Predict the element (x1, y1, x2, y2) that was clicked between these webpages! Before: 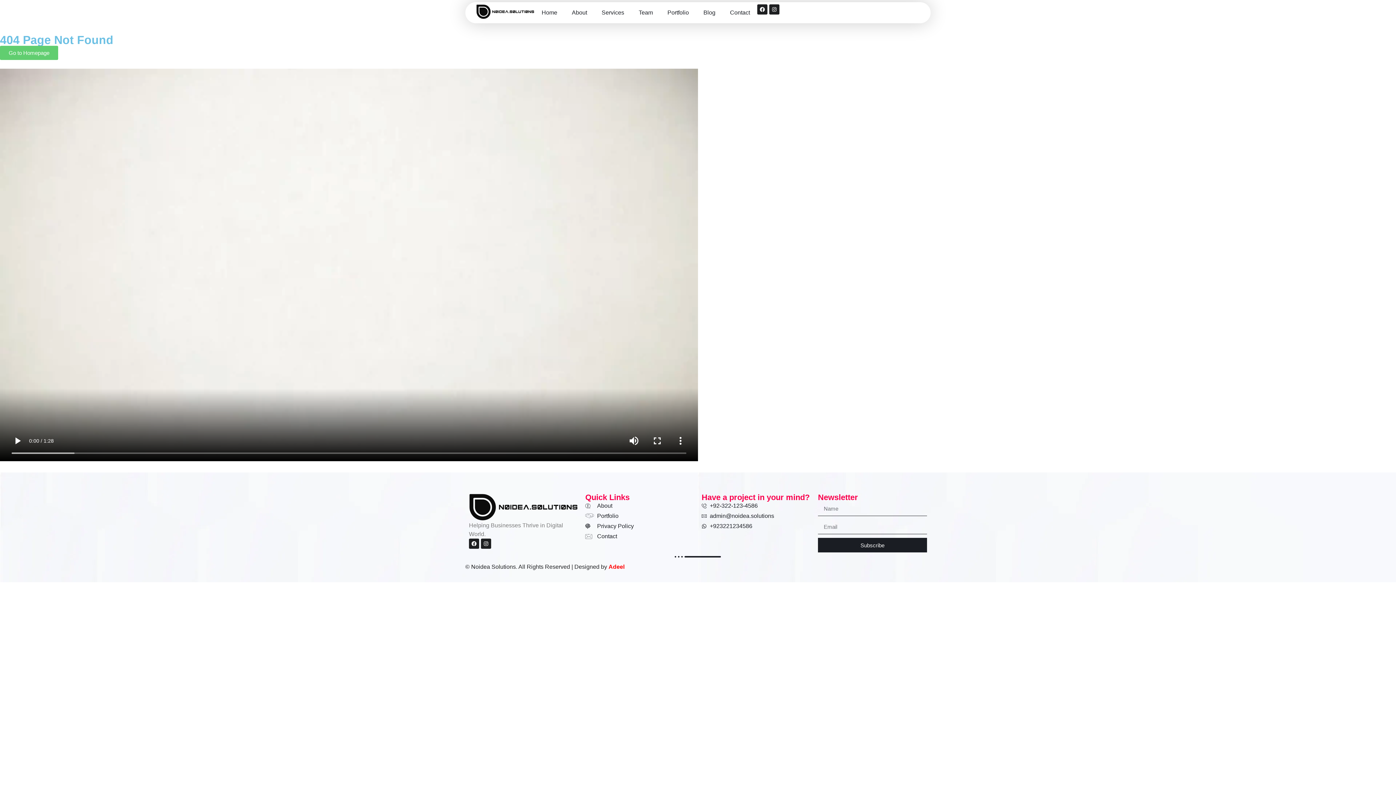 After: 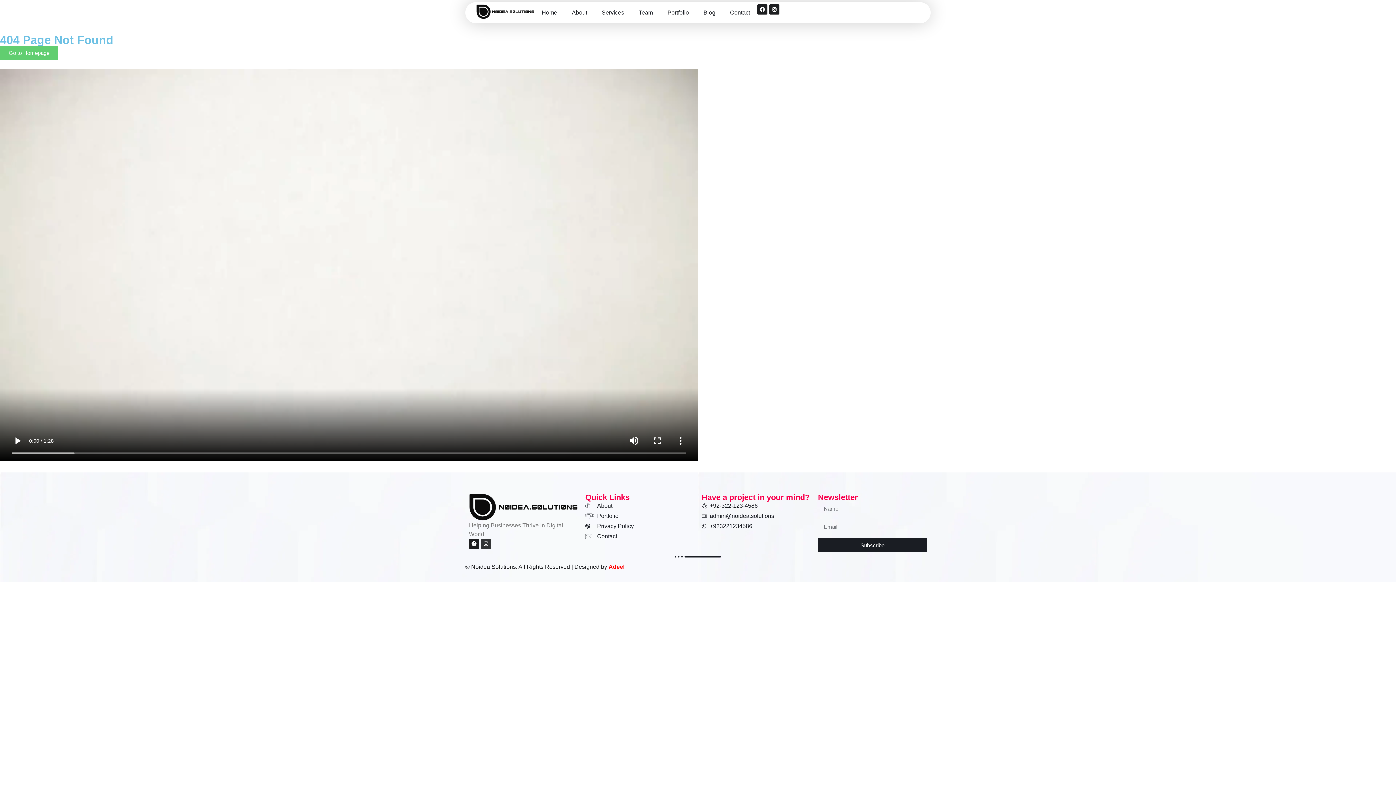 Action: bbox: (481, 539, 491, 549) label: Instagram